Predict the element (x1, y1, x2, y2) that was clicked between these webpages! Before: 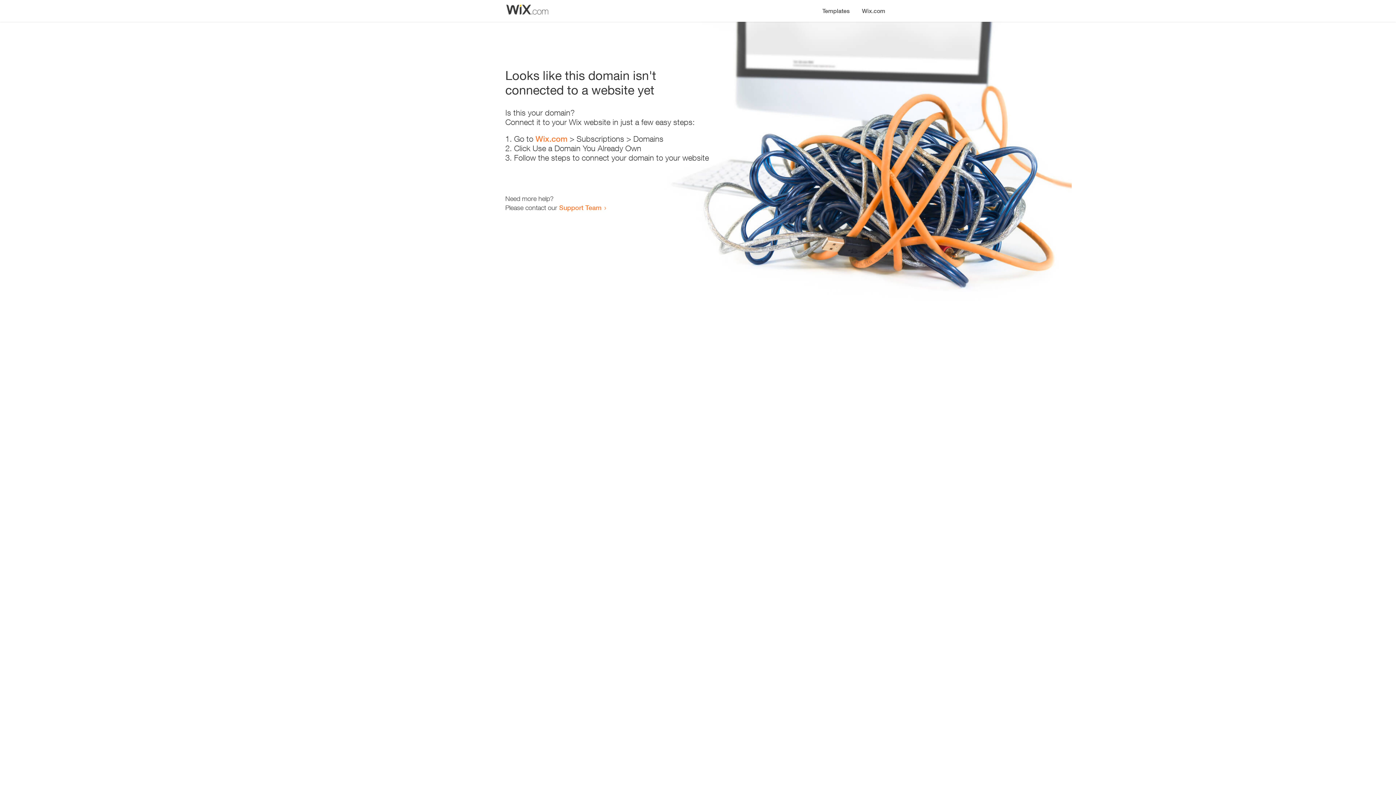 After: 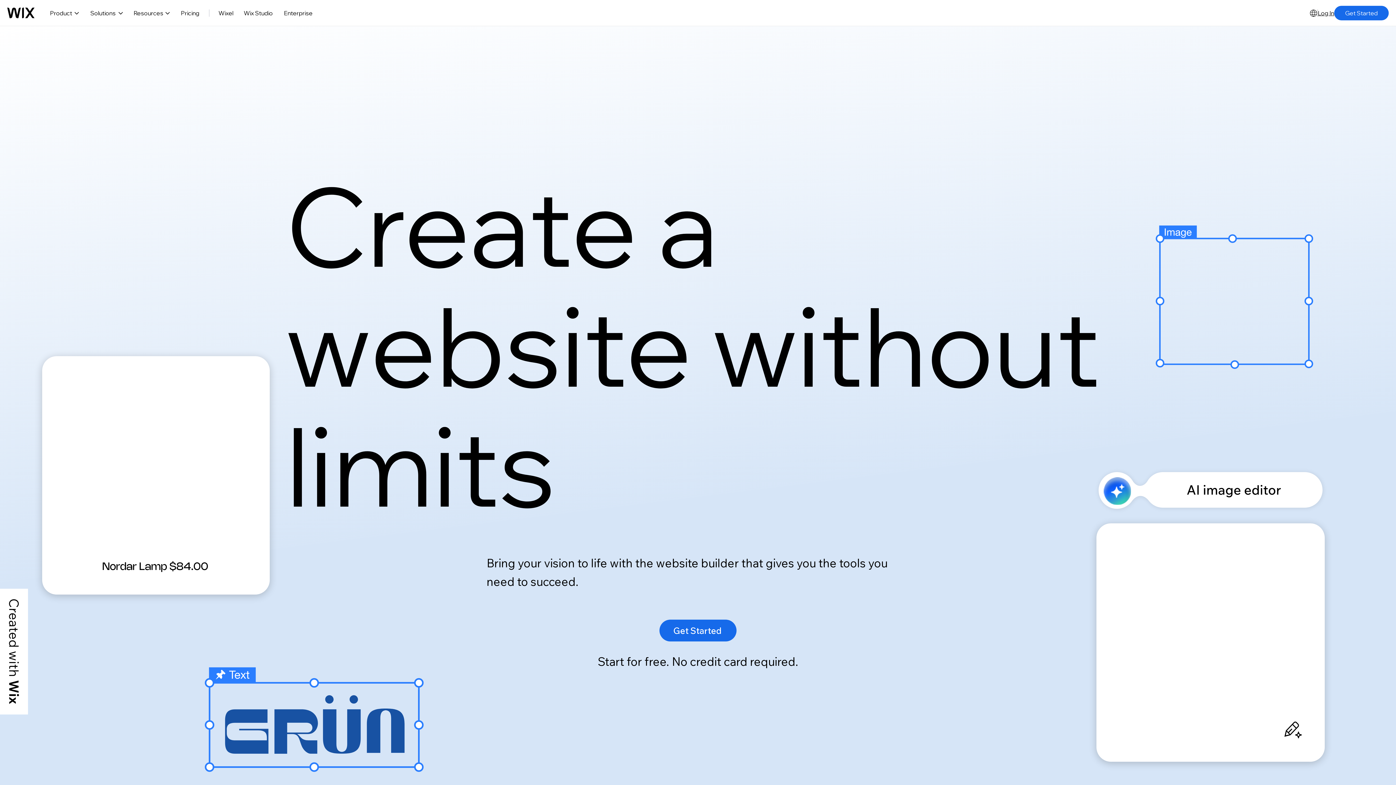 Action: label: Wix.com bbox: (856, 0, 890, 14)